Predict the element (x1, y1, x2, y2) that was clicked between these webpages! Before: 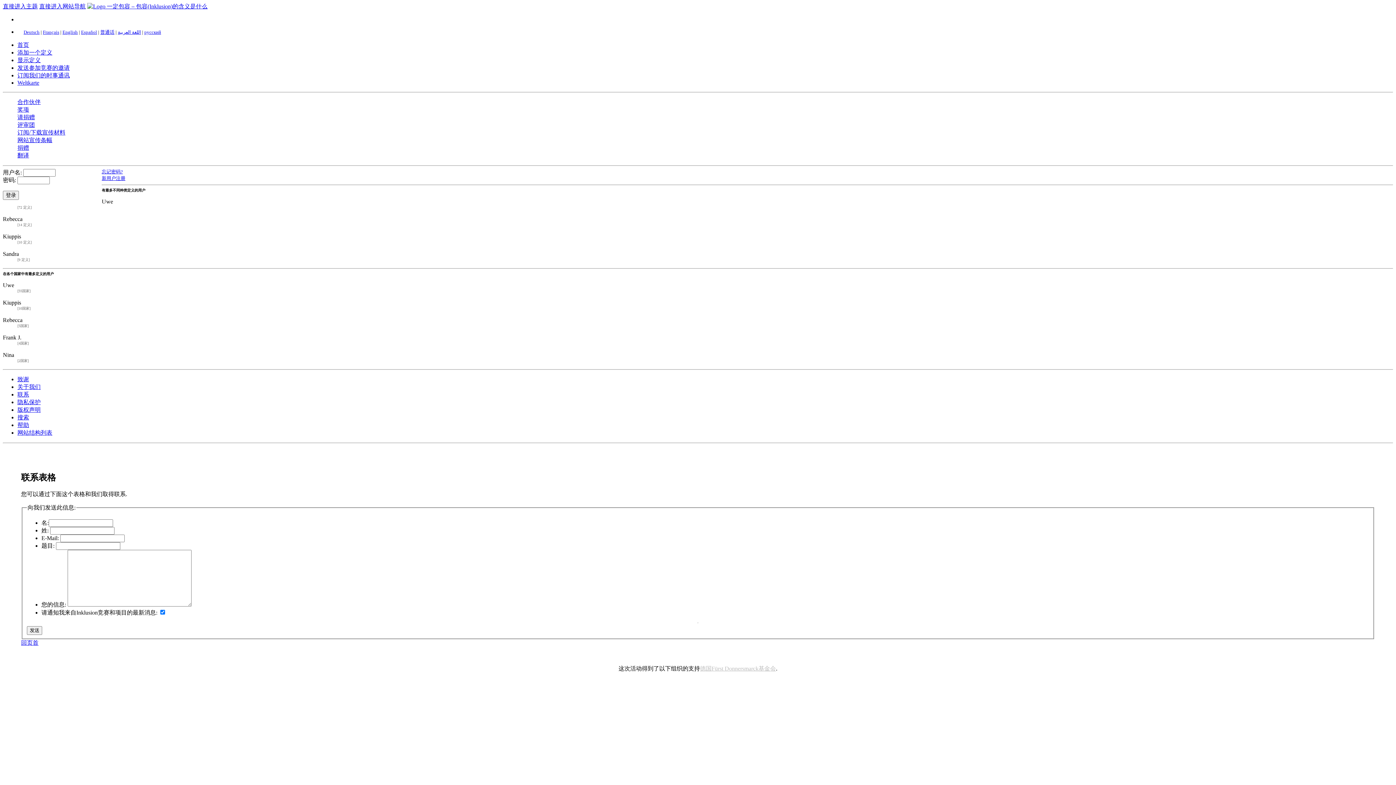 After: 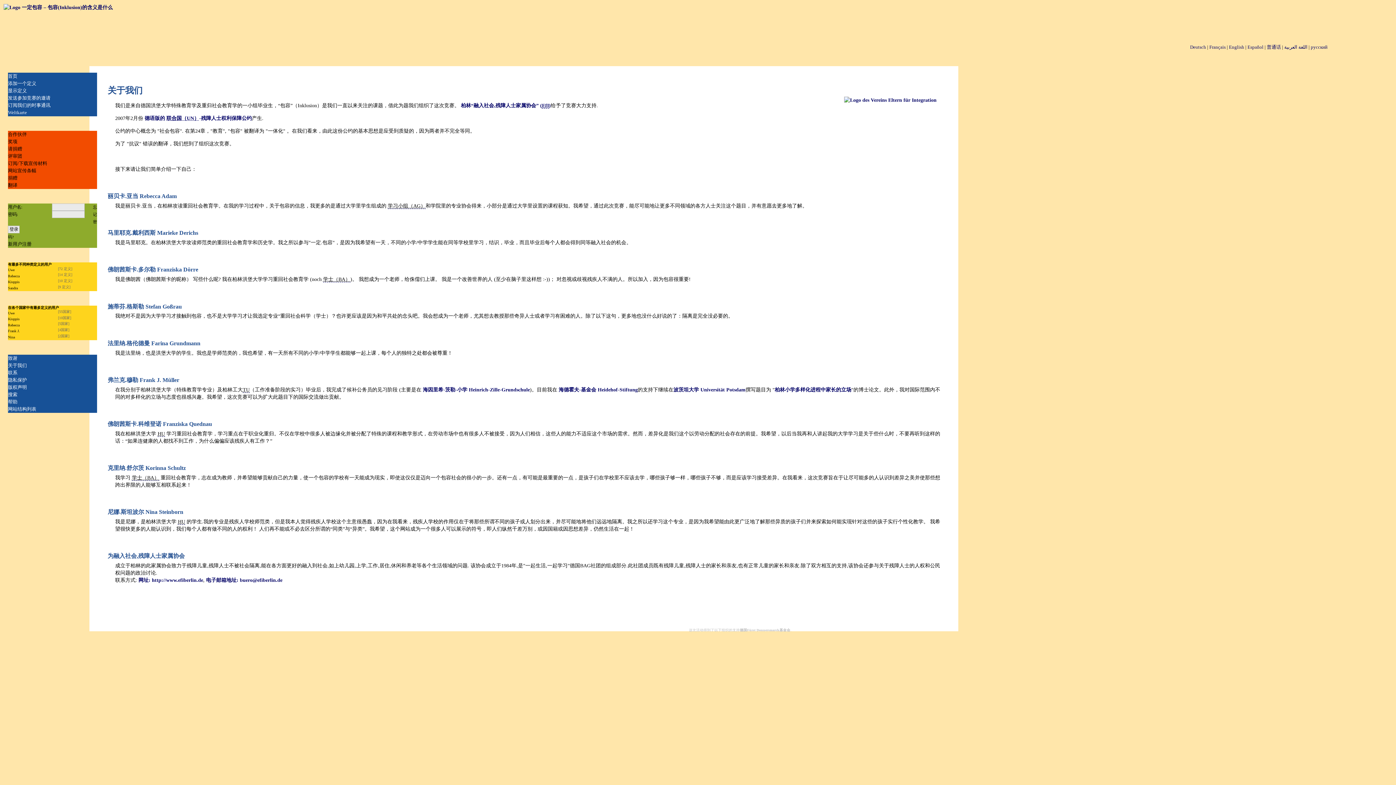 Action: label: 关于我们 bbox: (17, 384, 40, 390)